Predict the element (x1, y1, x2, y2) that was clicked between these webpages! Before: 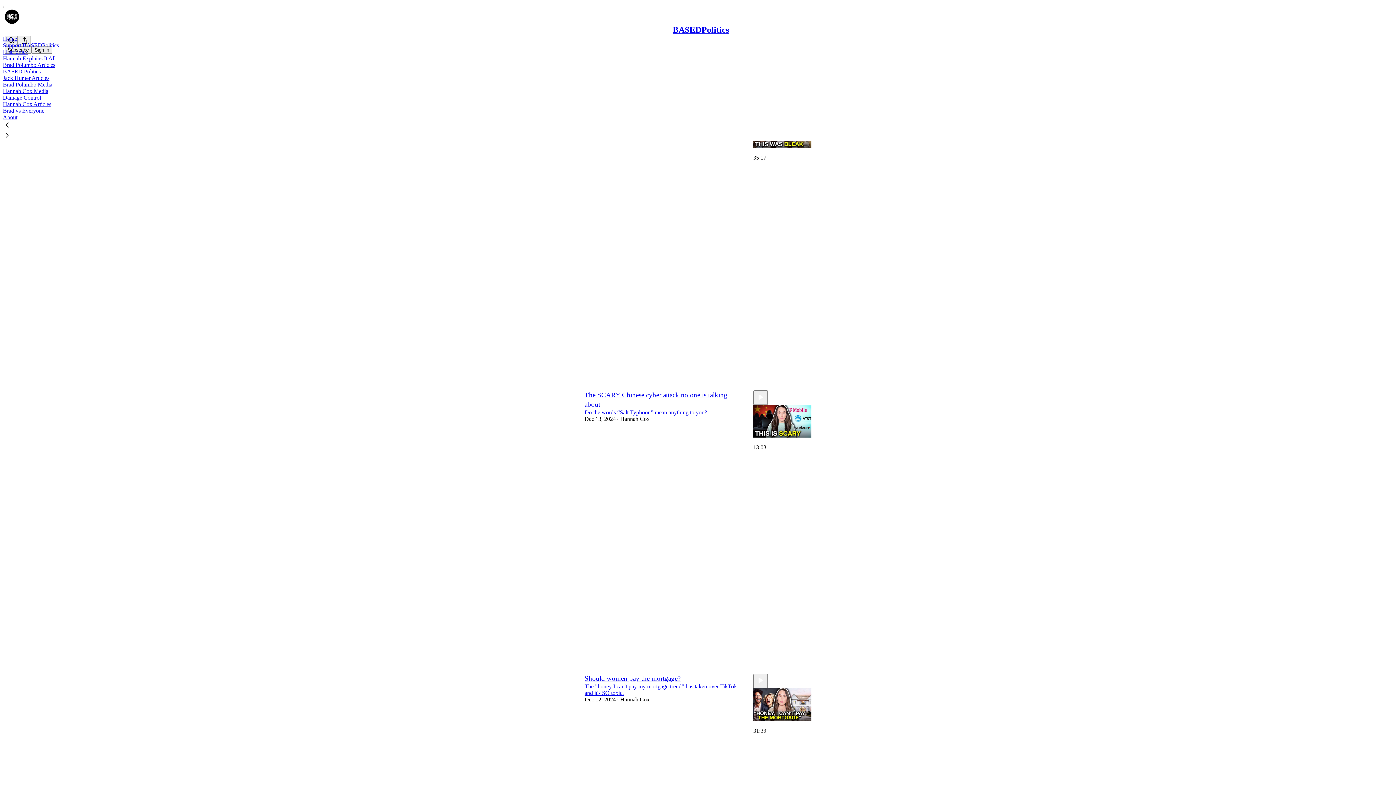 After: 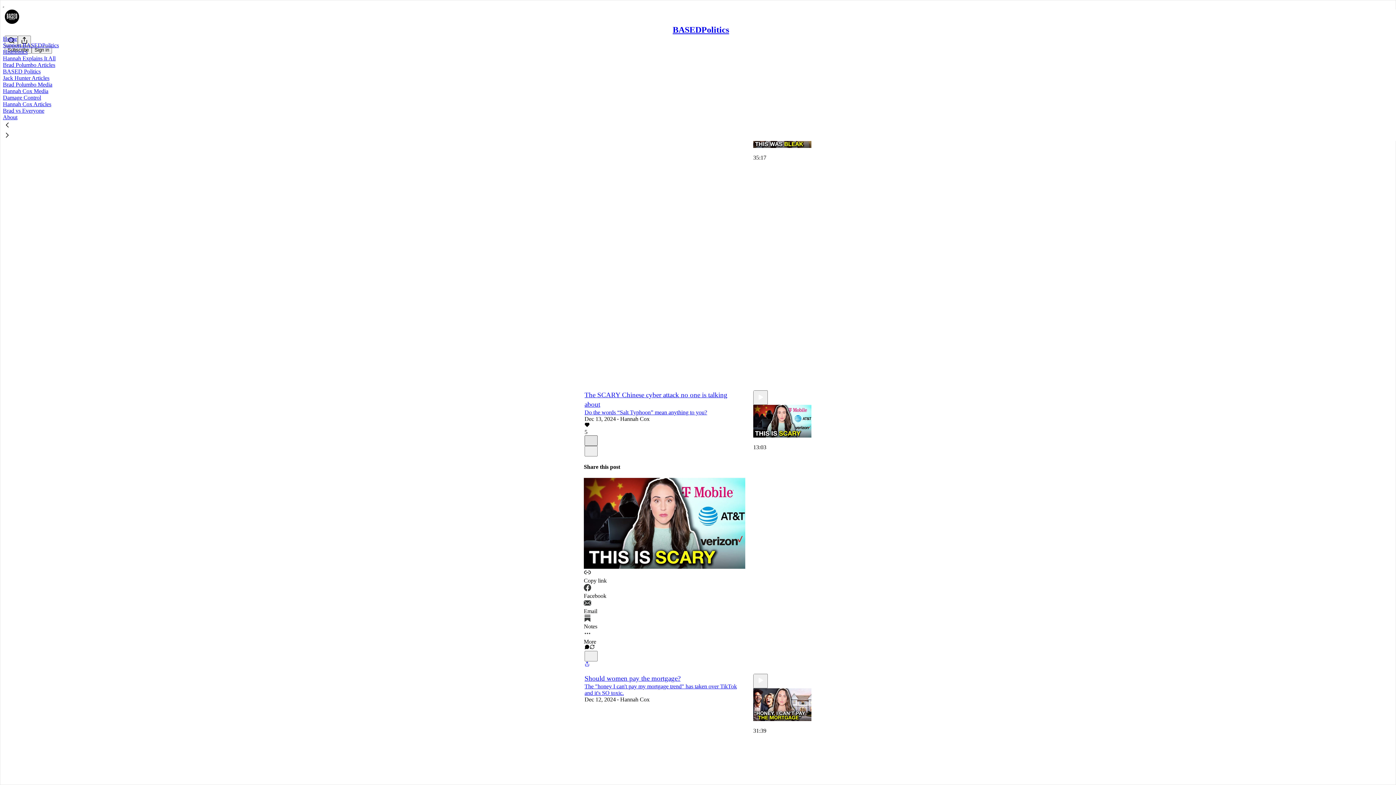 Action: bbox: (584, 435, 597, 446) label: X